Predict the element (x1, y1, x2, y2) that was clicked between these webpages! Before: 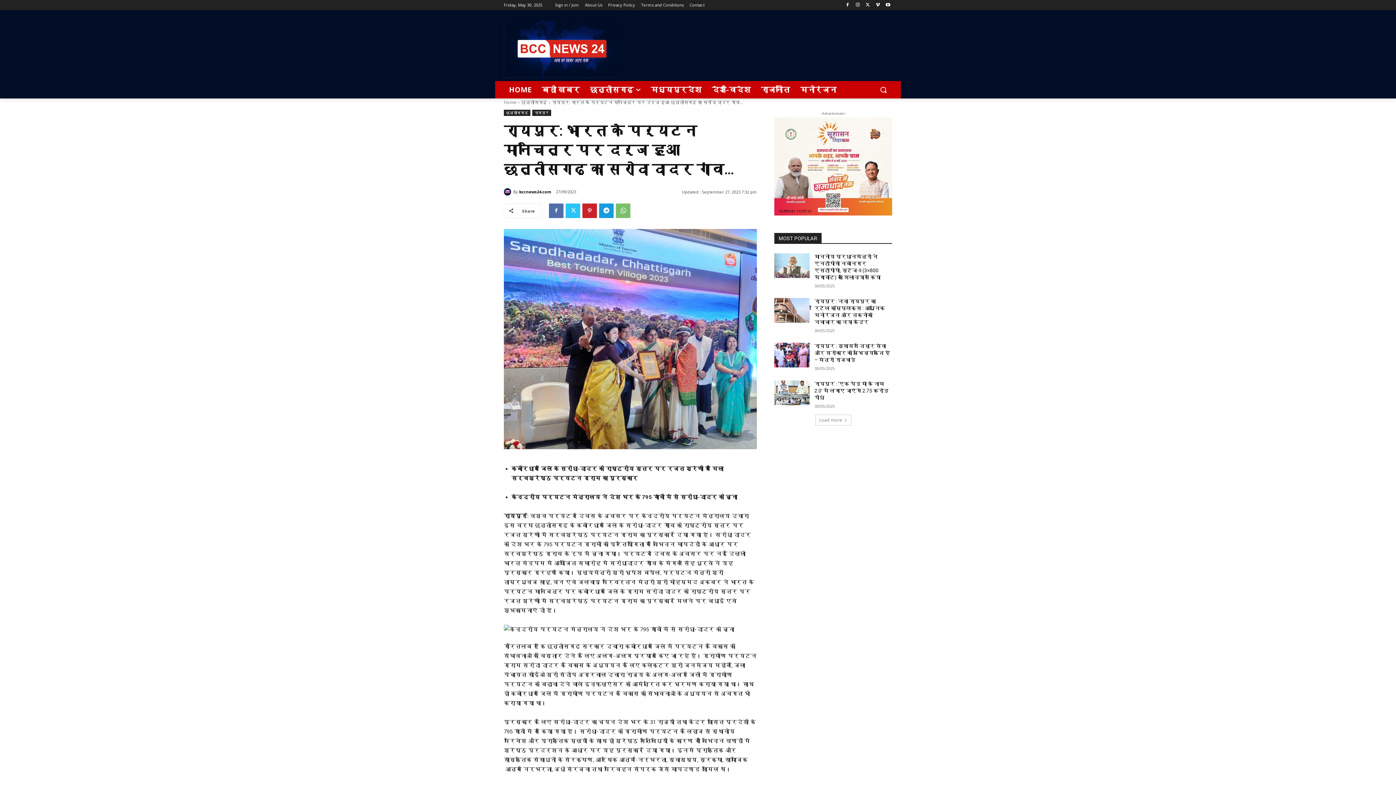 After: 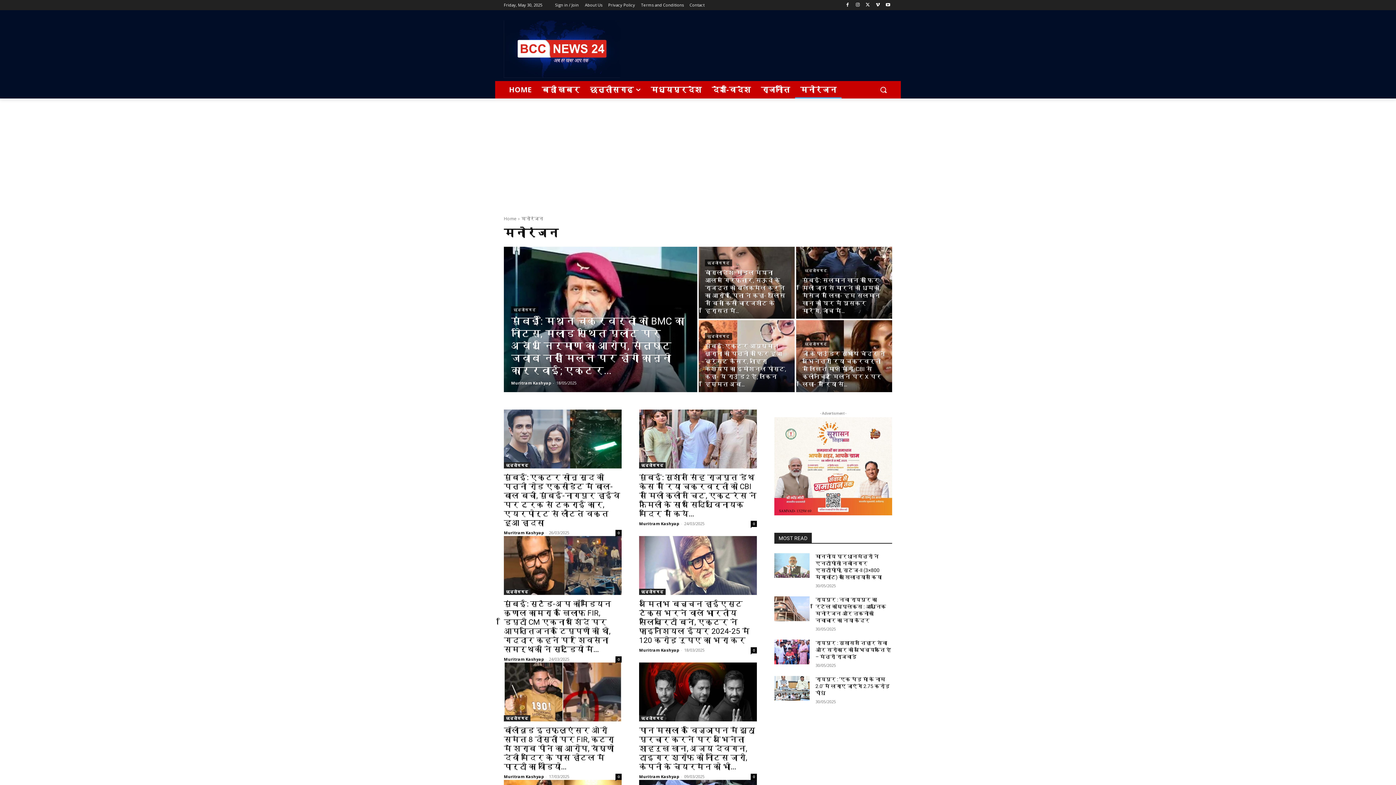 Action: bbox: (795, 81, 841, 98) label: मनोरंजन